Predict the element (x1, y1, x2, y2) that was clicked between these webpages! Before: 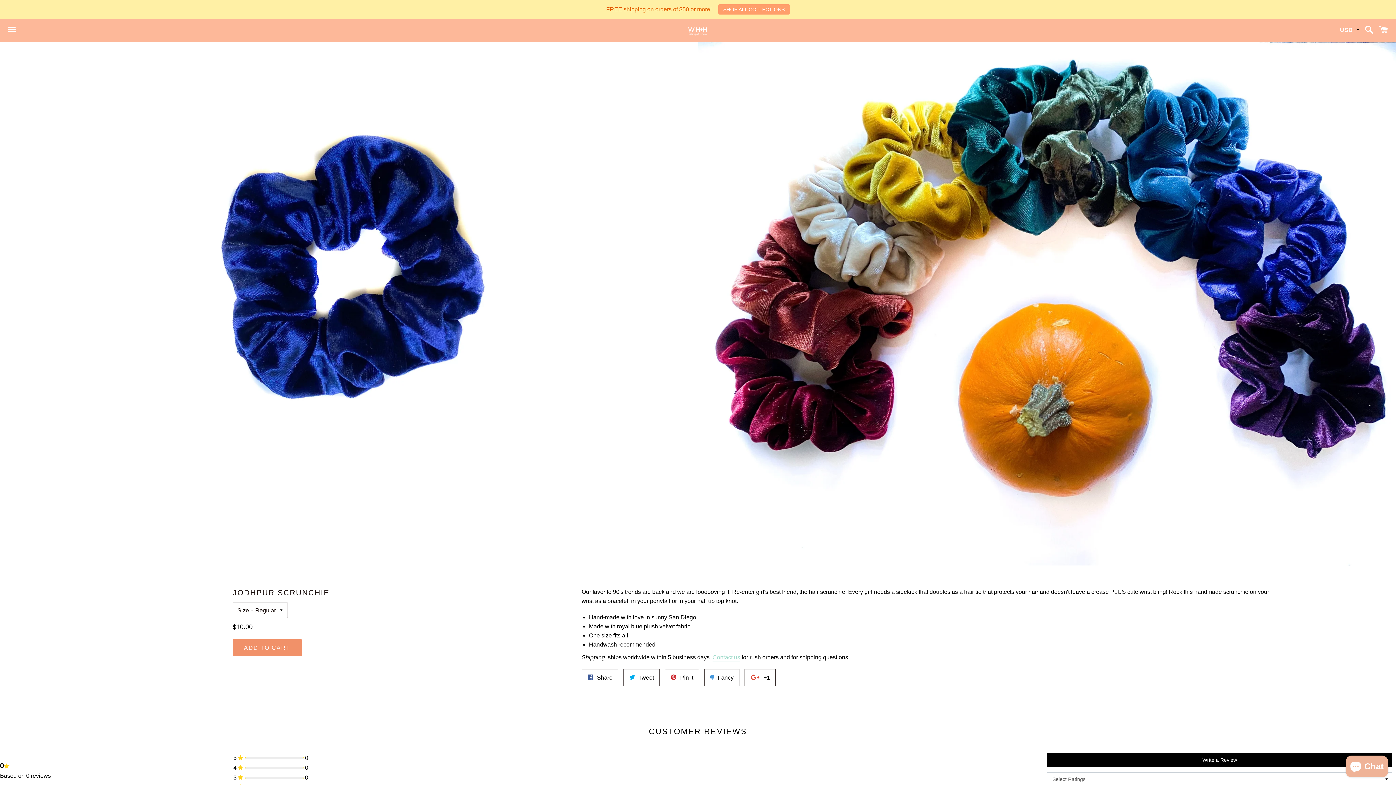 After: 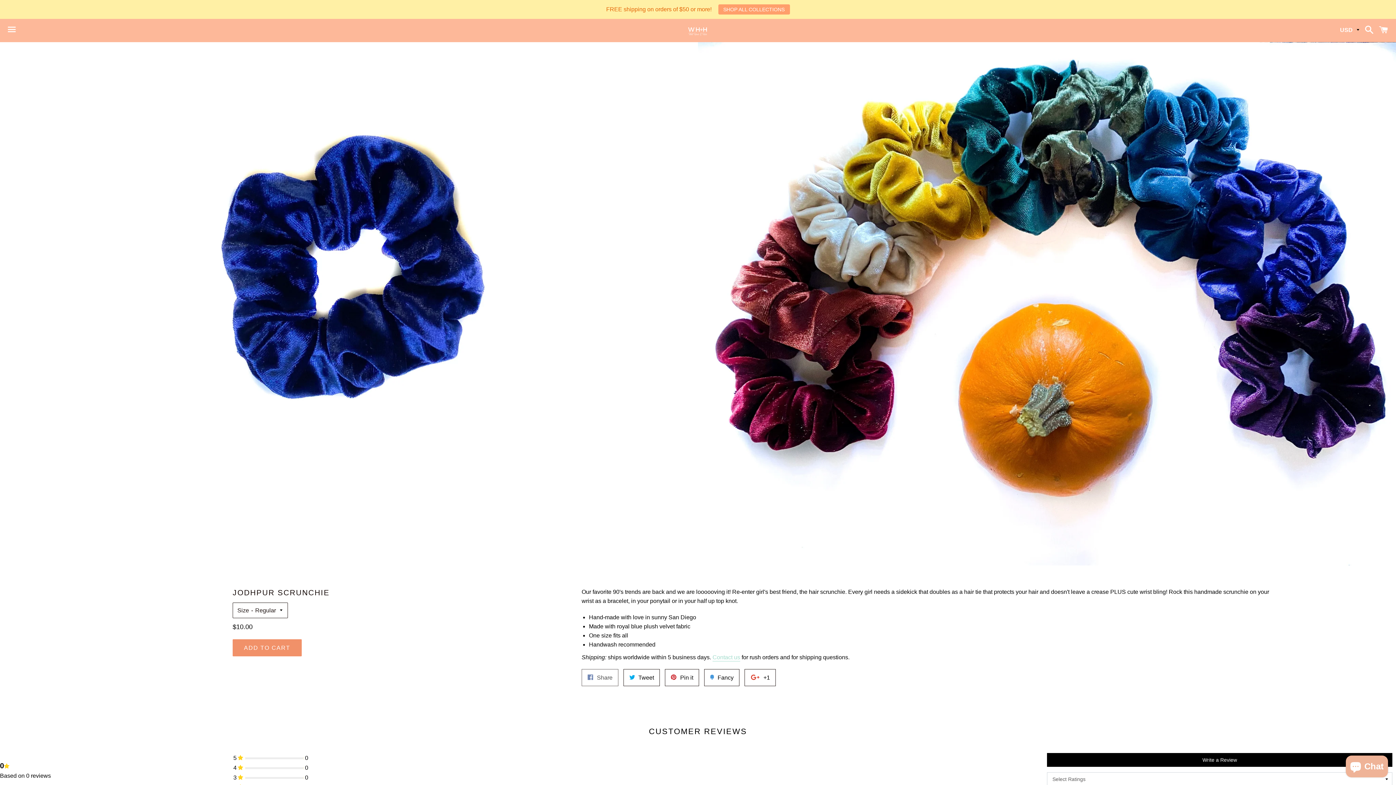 Action: bbox: (581, 669, 618, 686) label:  Share
Share on Facebook